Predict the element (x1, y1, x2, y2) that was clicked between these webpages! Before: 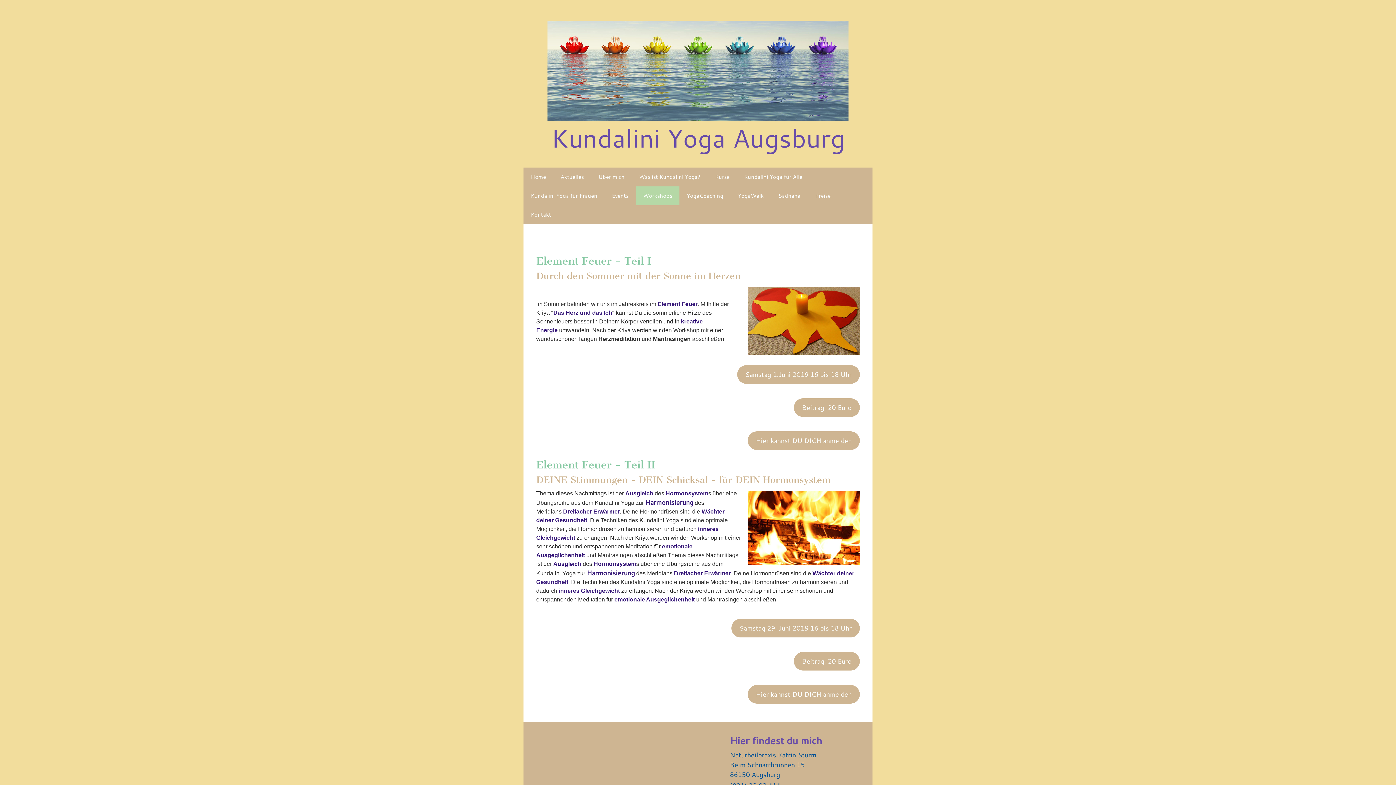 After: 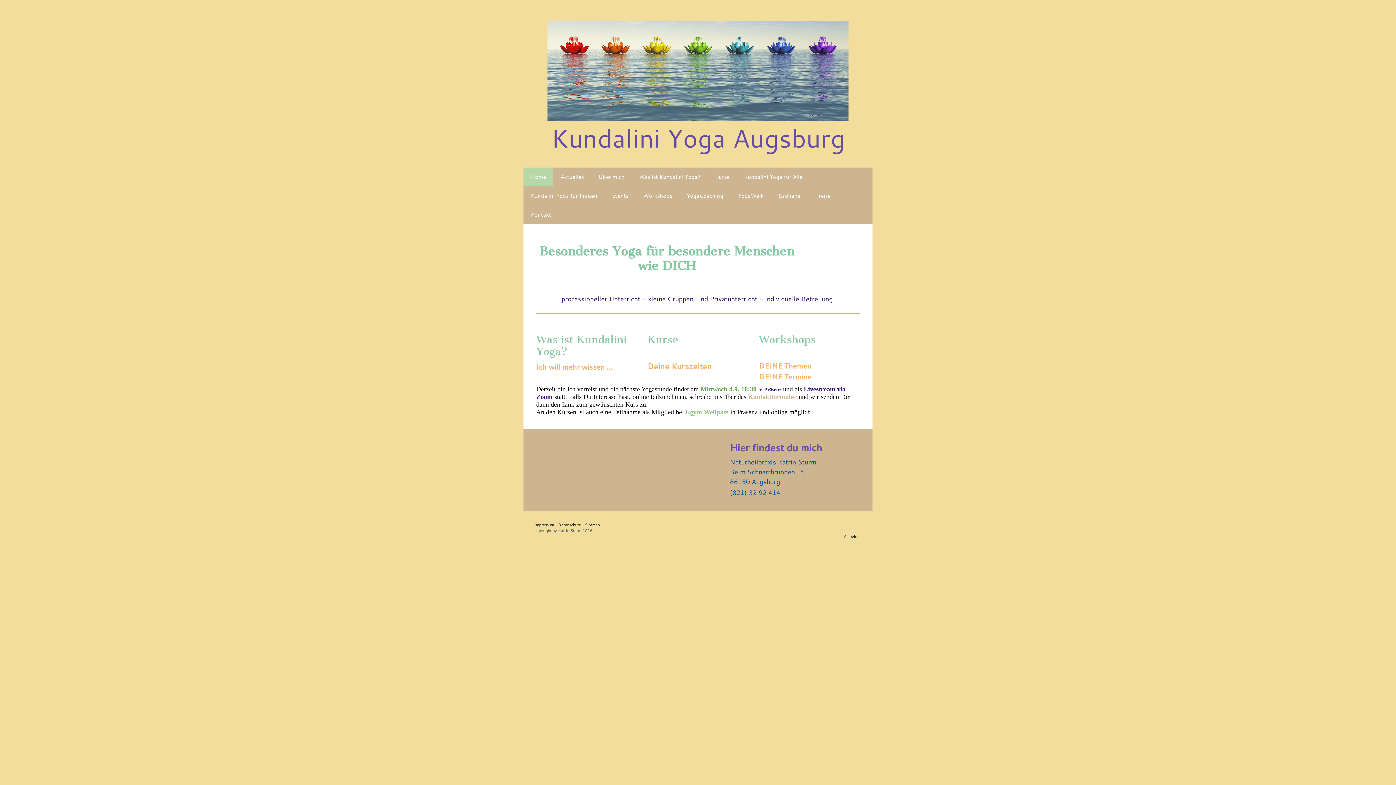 Action: bbox: (794, 652, 860, 670) label: Beitrag: 20 Euro